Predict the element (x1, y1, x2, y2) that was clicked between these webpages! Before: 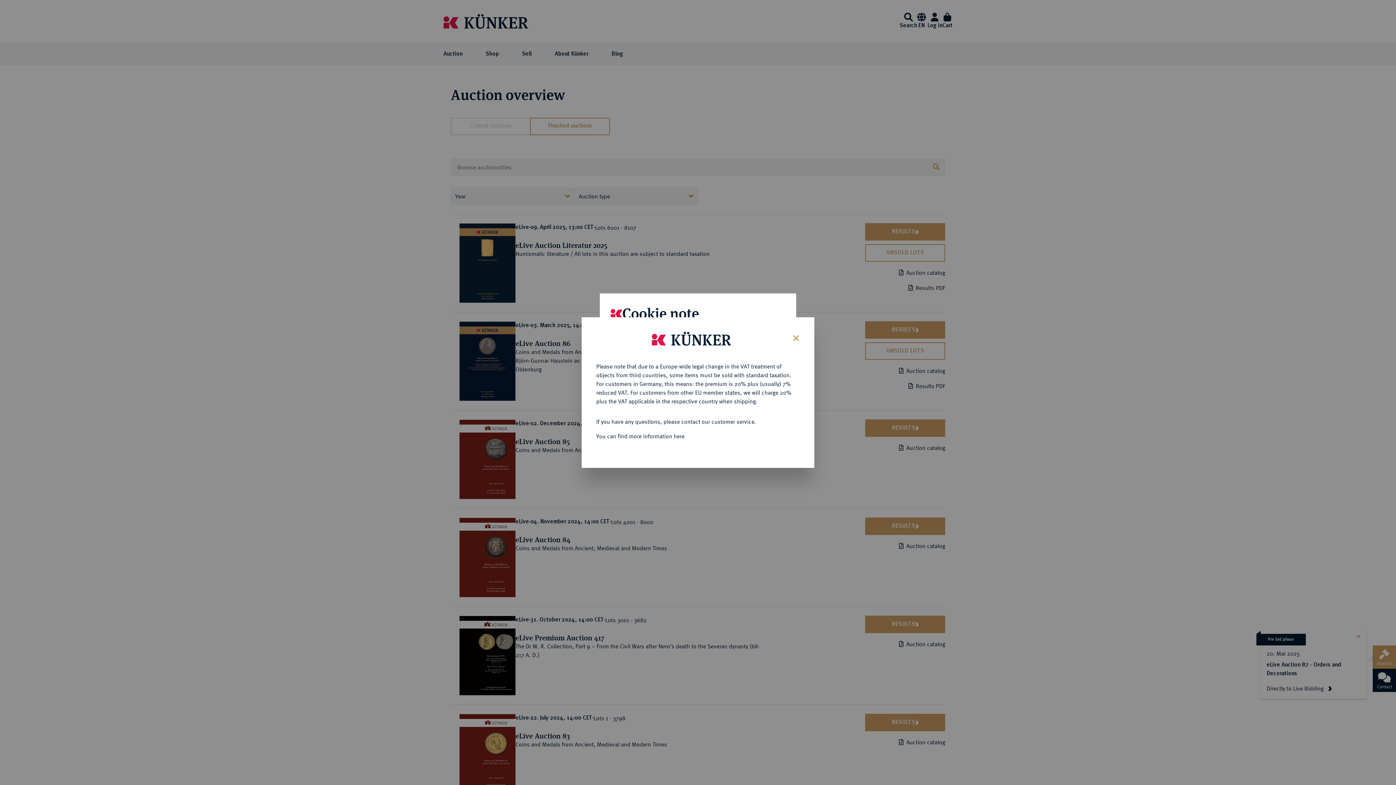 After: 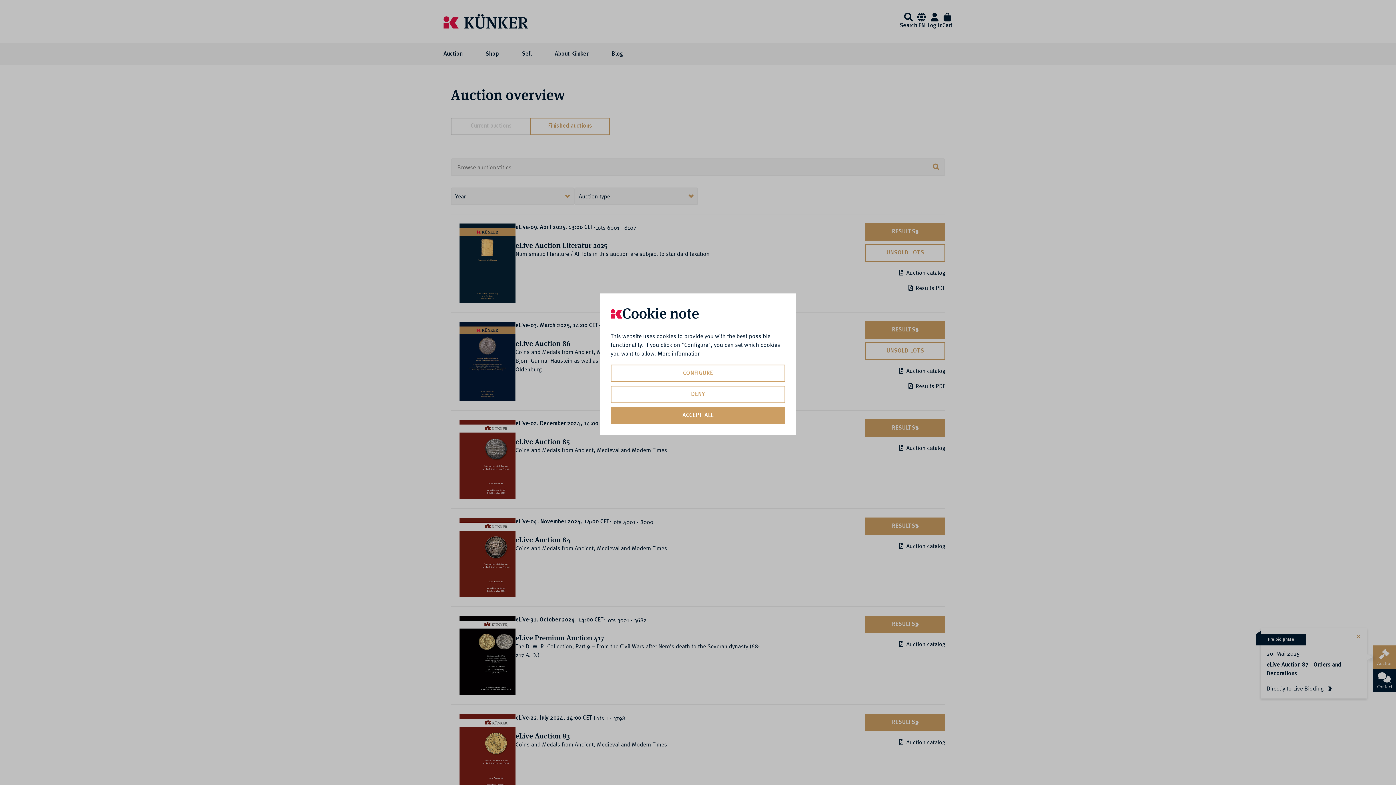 Action: bbox: (787, 328, 803, 346) label: Close